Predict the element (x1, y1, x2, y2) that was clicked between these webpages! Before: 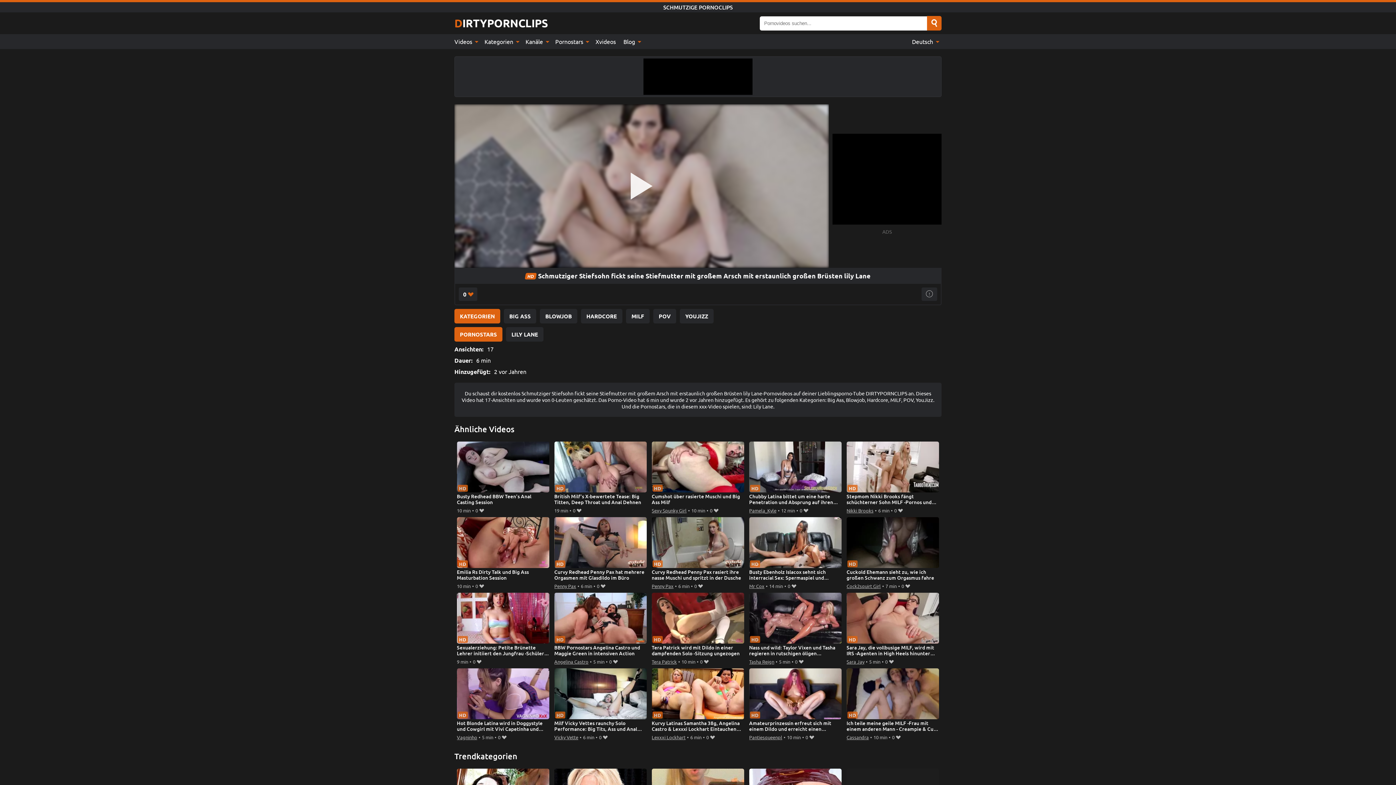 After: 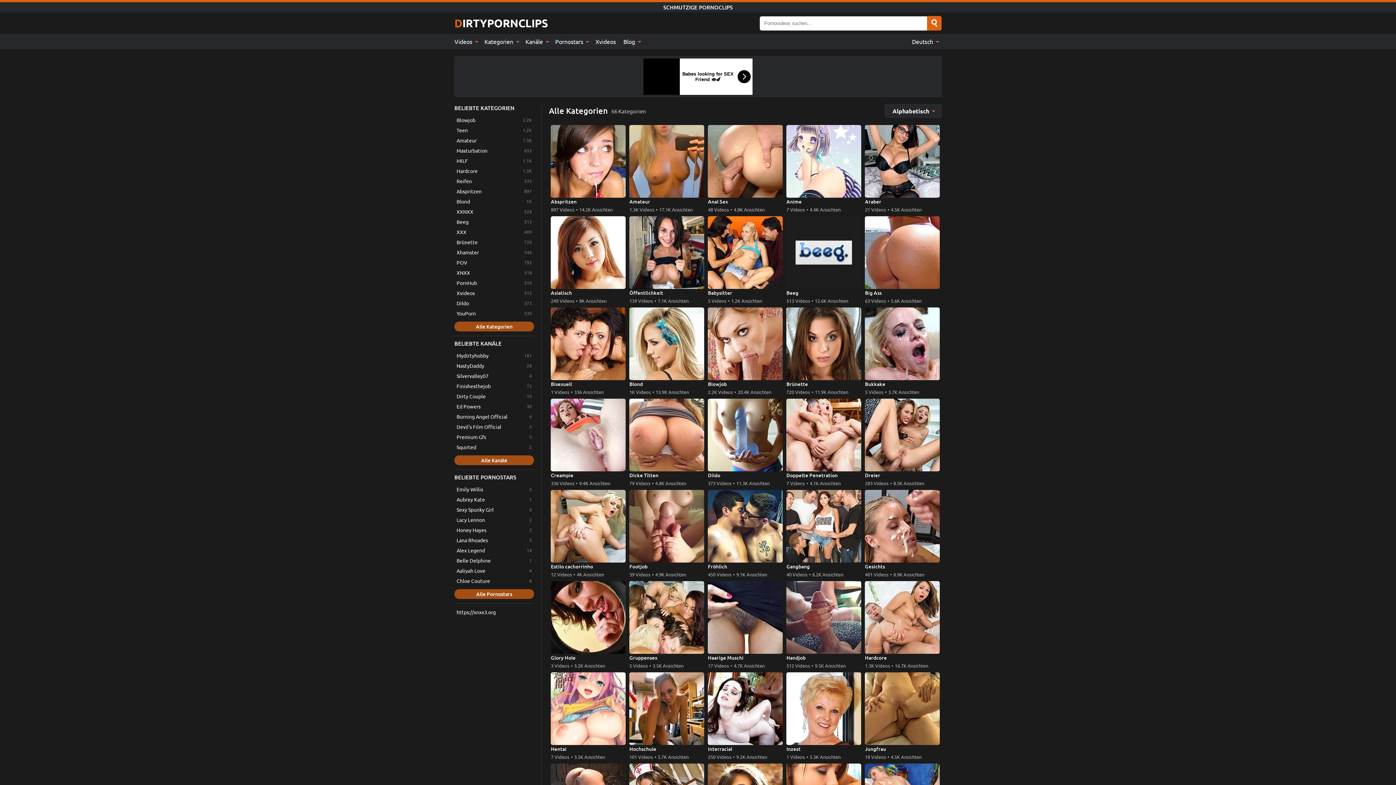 Action: label: Kategorien  bbox: (480, 34, 521, 49)